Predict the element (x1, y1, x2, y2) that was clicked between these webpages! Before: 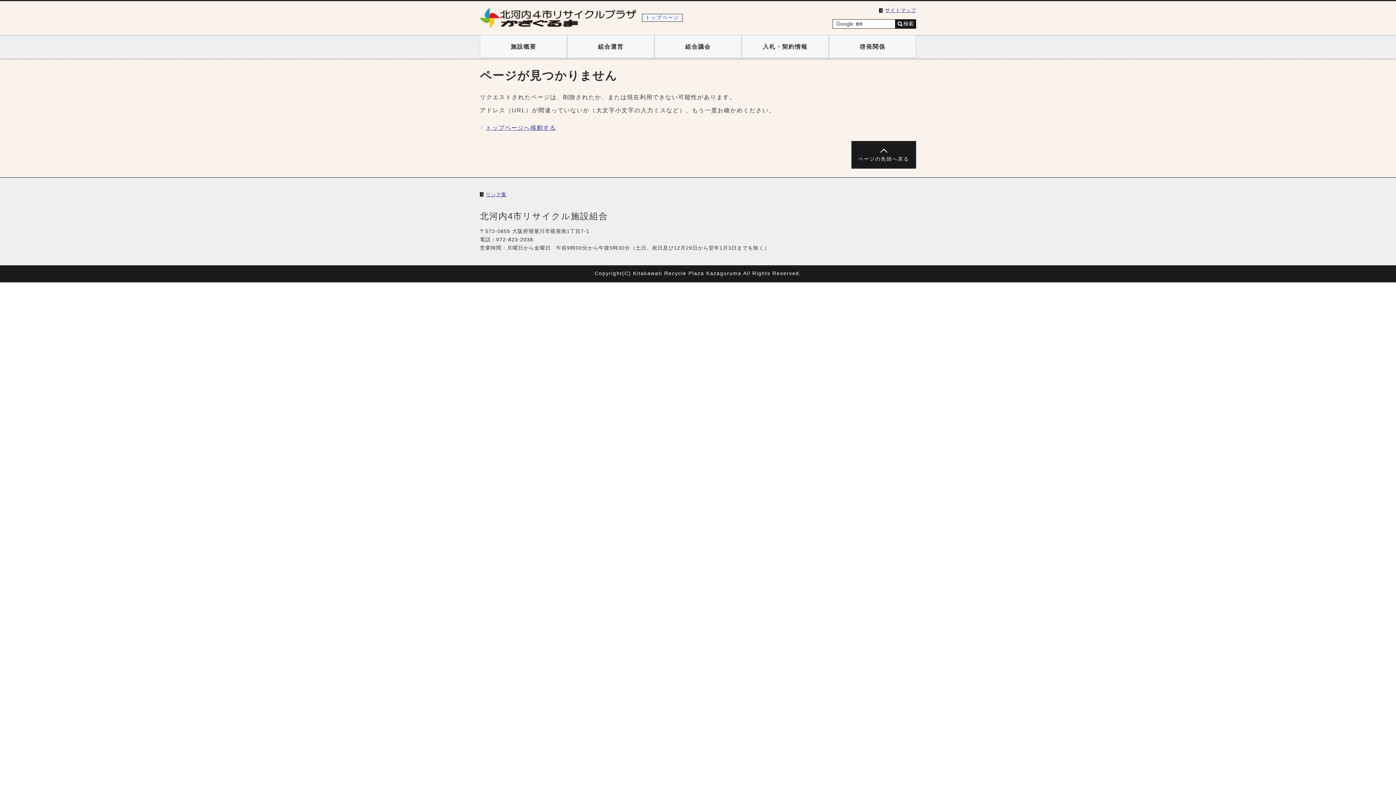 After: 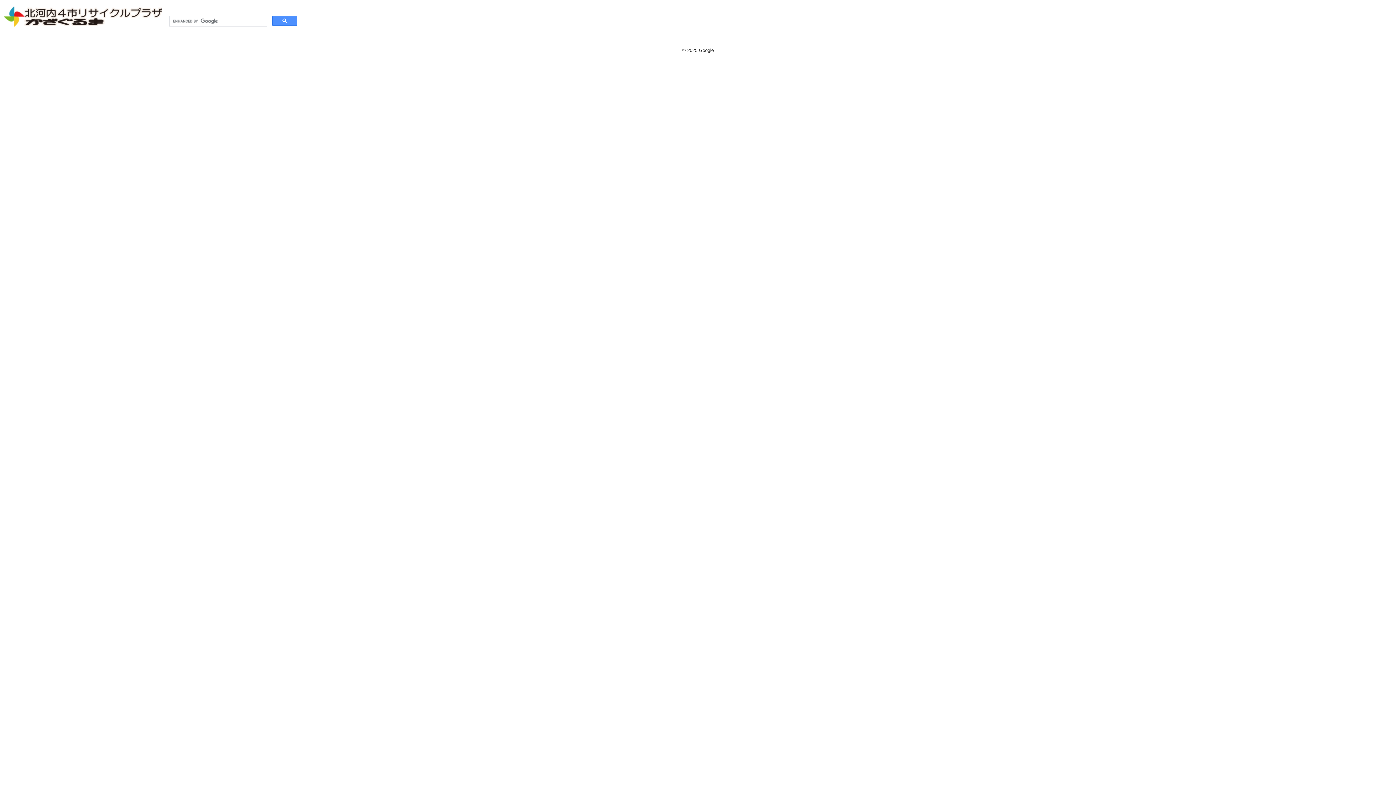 Action: label: 検索 bbox: (895, 19, 916, 28)